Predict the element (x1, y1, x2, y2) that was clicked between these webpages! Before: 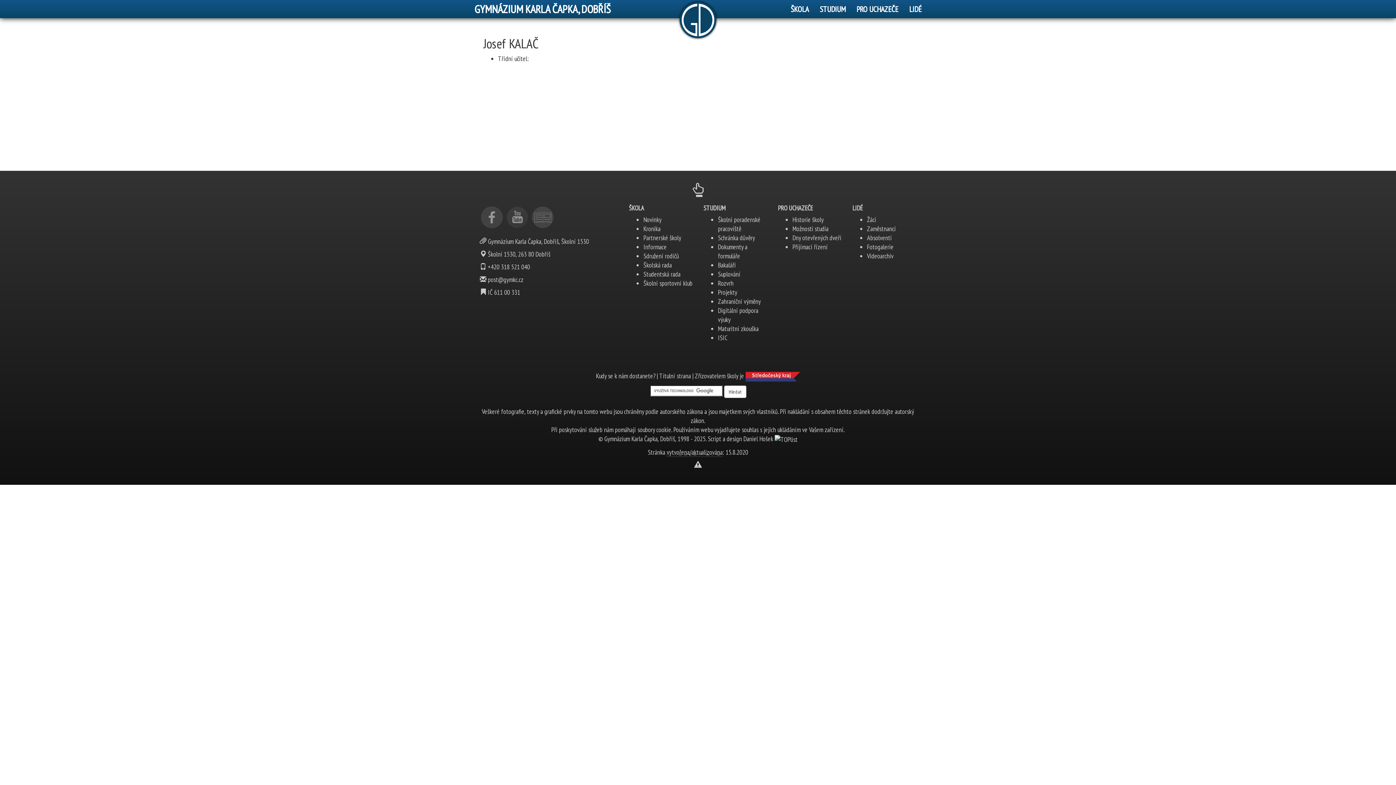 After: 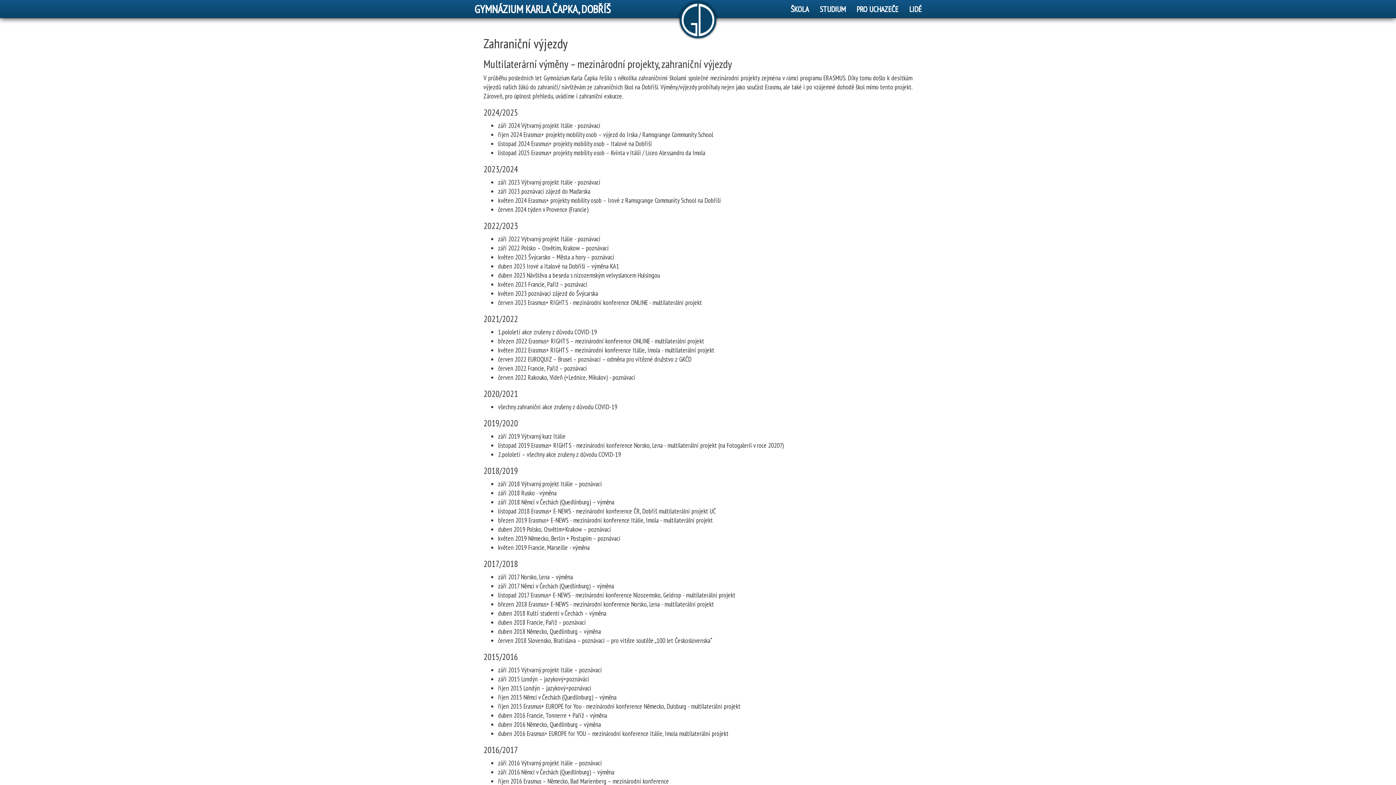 Action: bbox: (718, 297, 761, 305) label: Zahraniční výměny